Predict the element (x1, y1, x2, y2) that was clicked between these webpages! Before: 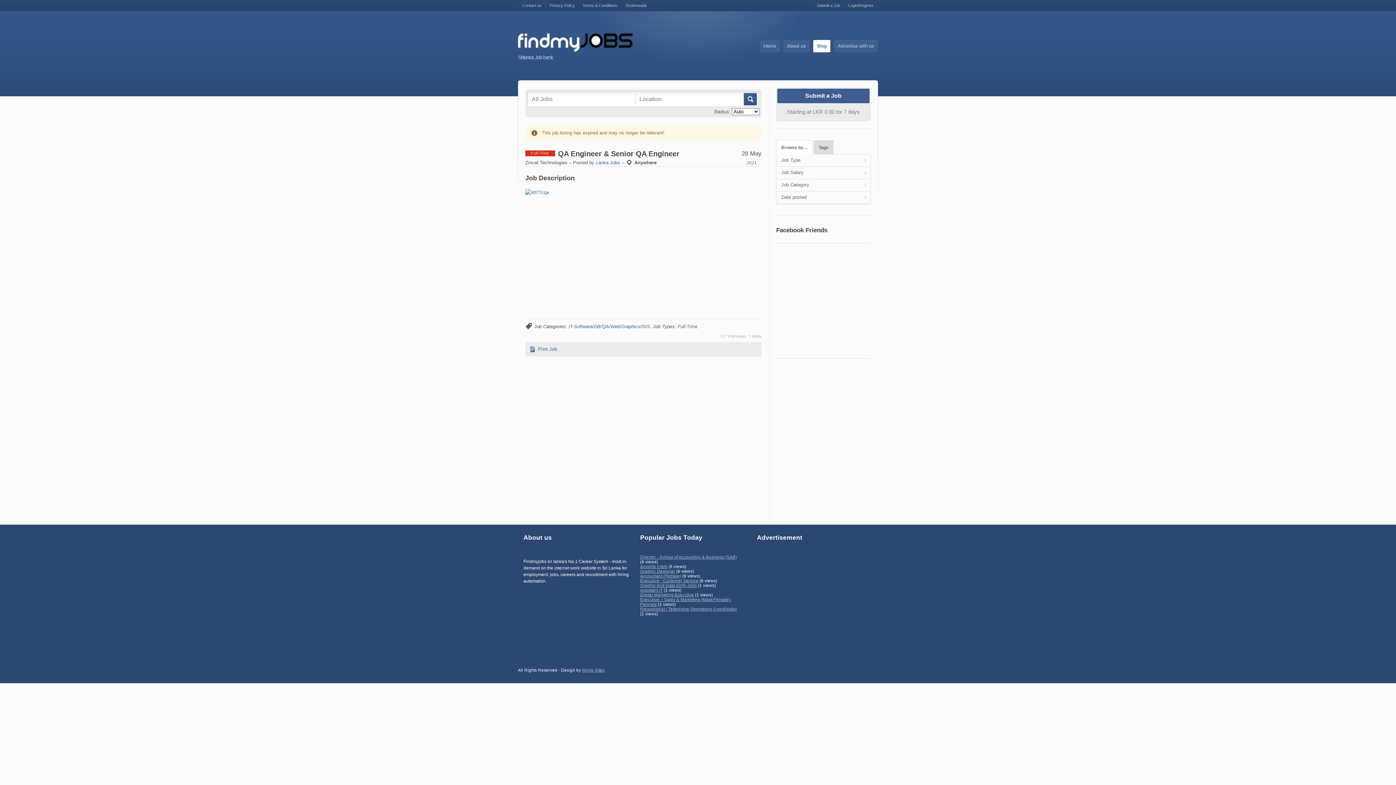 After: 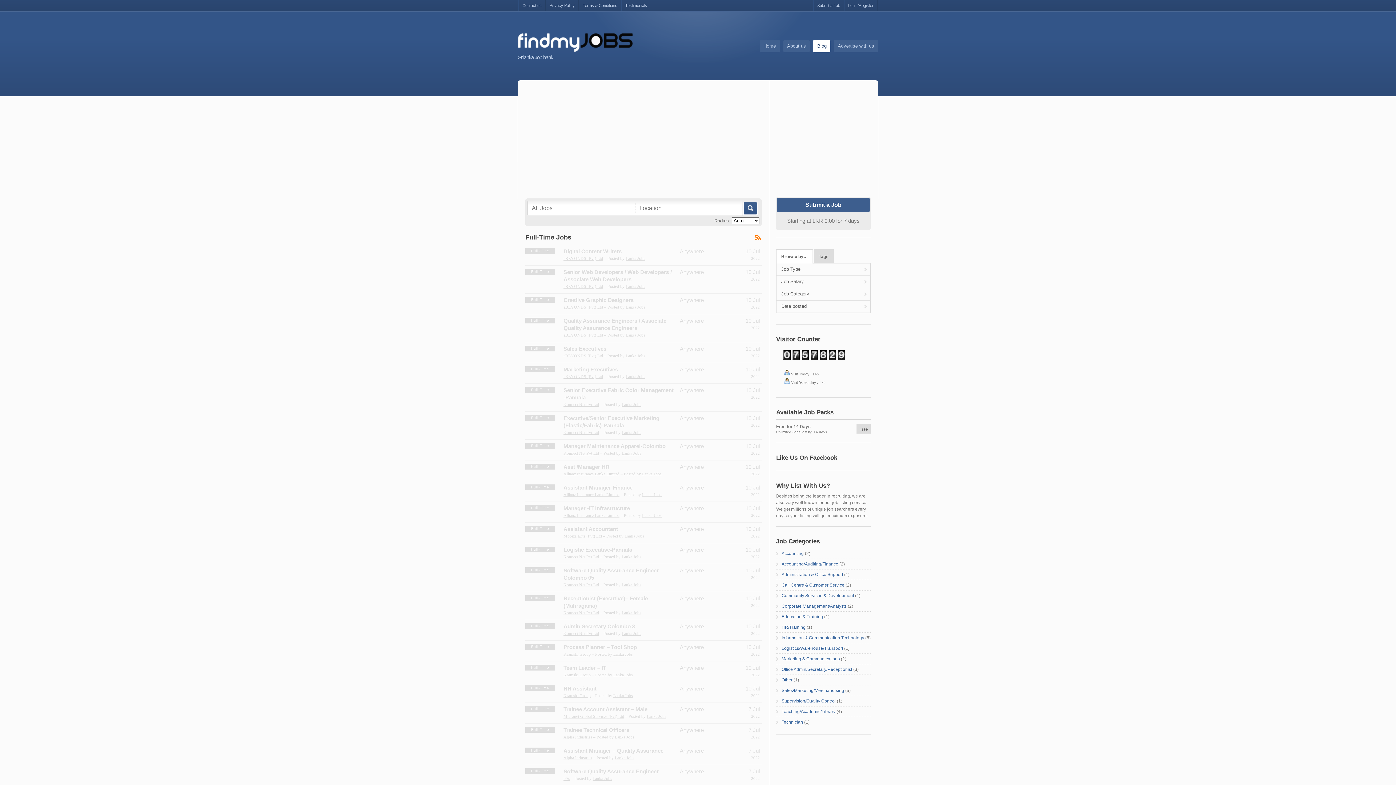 Action: bbox: (677, 324, 697, 329) label: Full-Time